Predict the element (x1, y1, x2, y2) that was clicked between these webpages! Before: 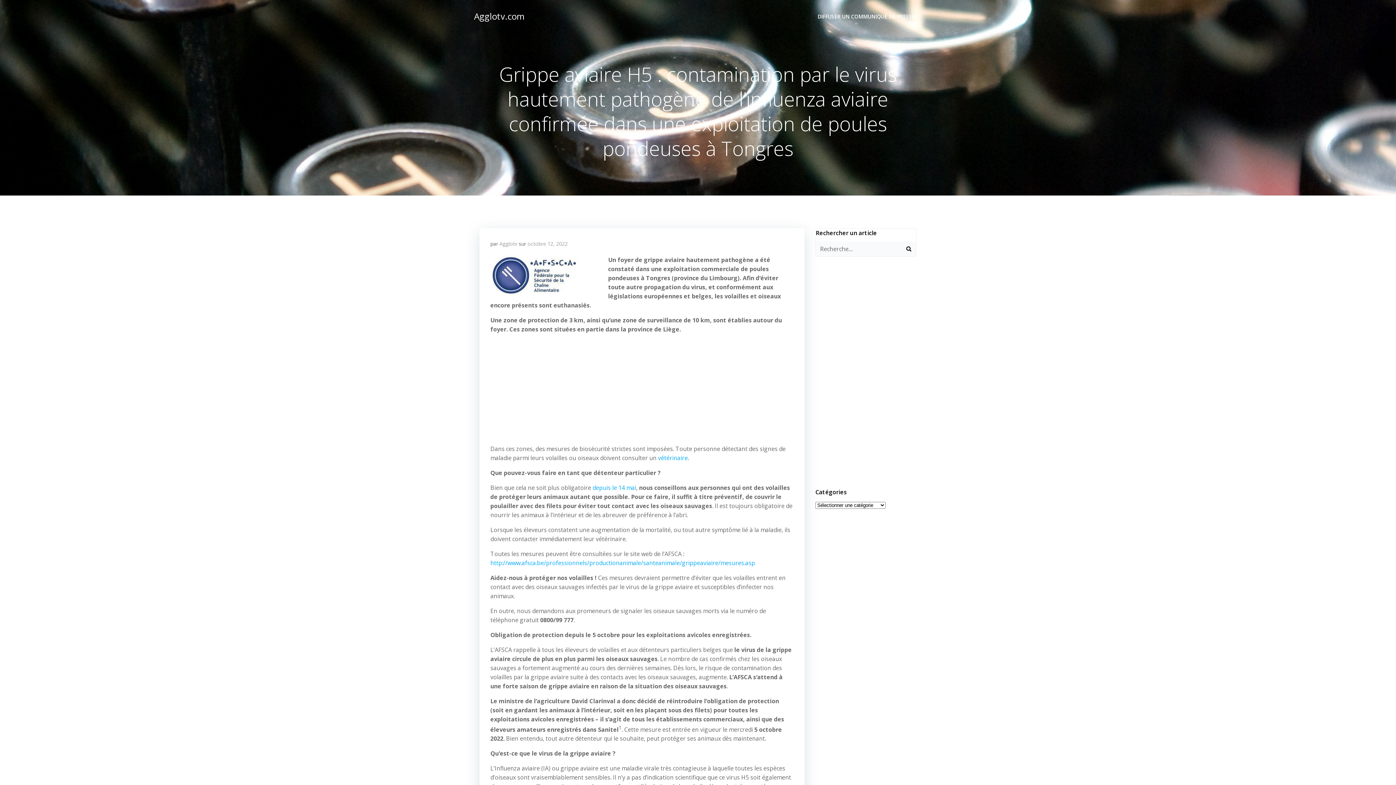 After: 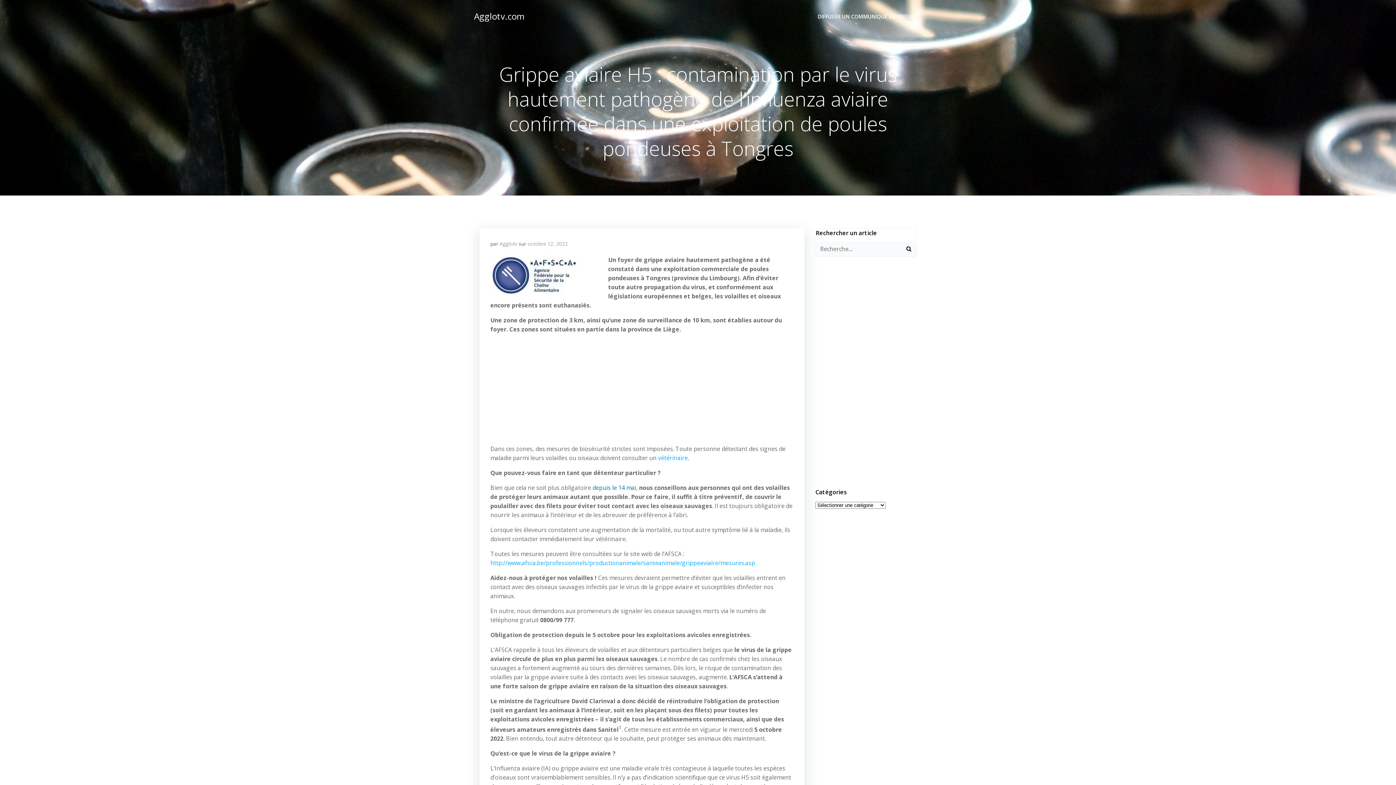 Action: label: depuis le 14 mai bbox: (592, 484, 636, 492)